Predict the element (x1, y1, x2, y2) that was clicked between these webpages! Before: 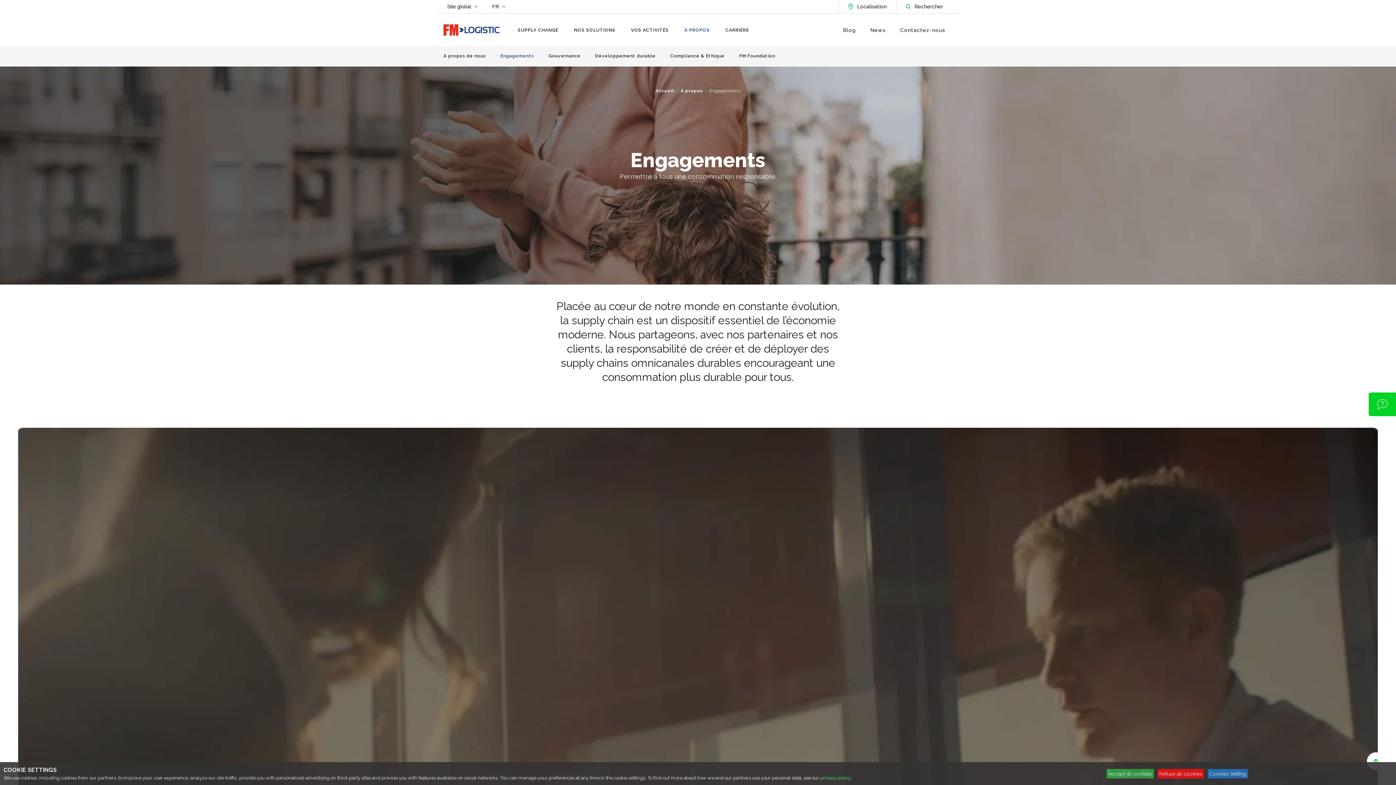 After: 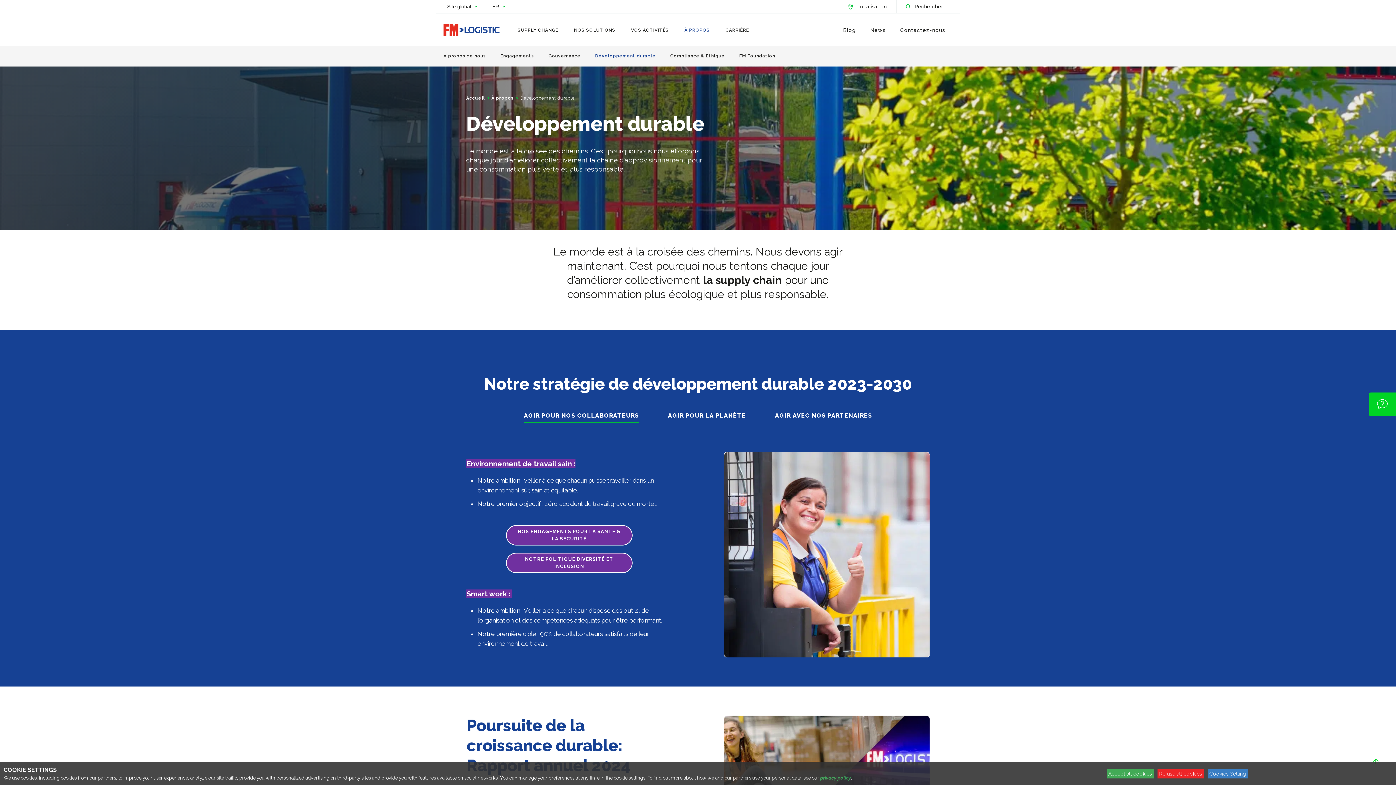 Action: bbox: (595, 53, 655, 58) label: Développement durable